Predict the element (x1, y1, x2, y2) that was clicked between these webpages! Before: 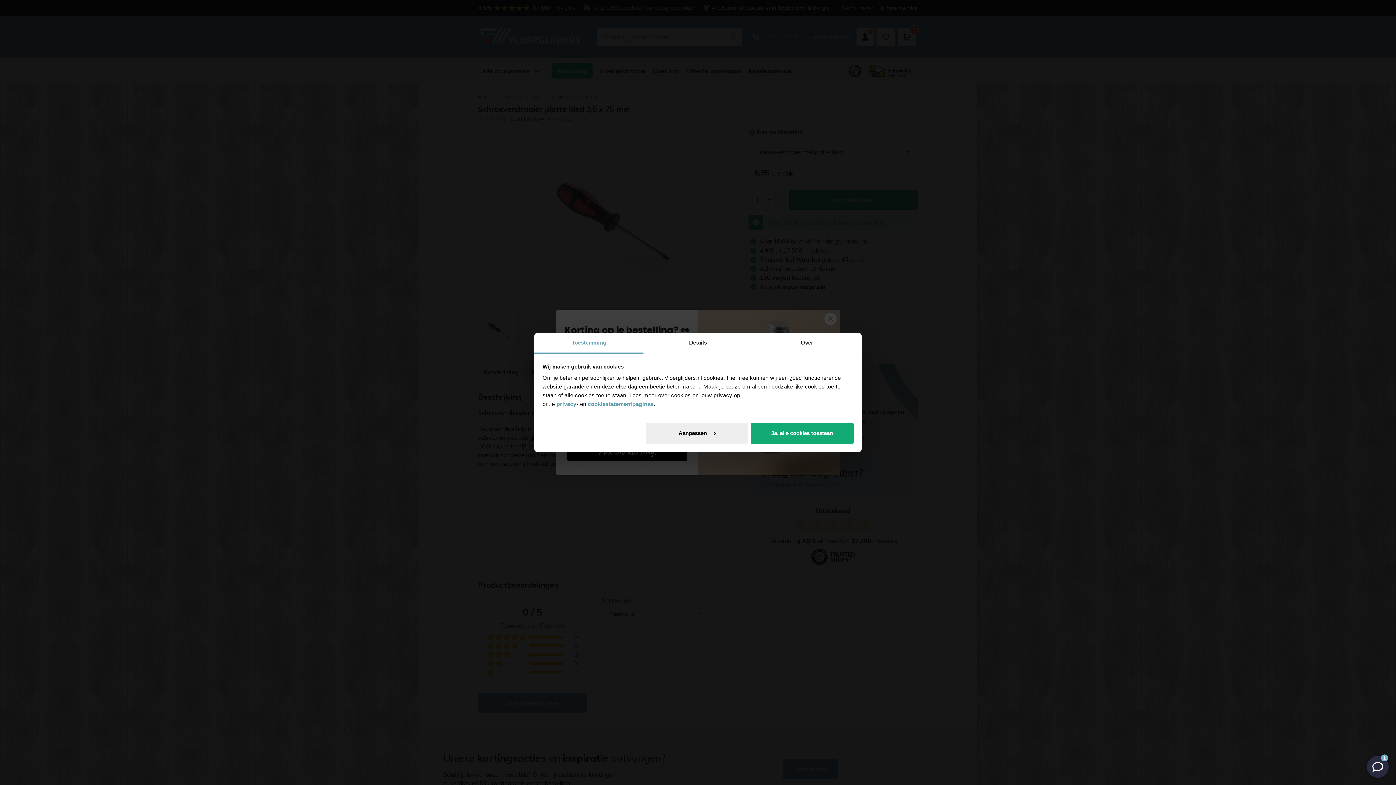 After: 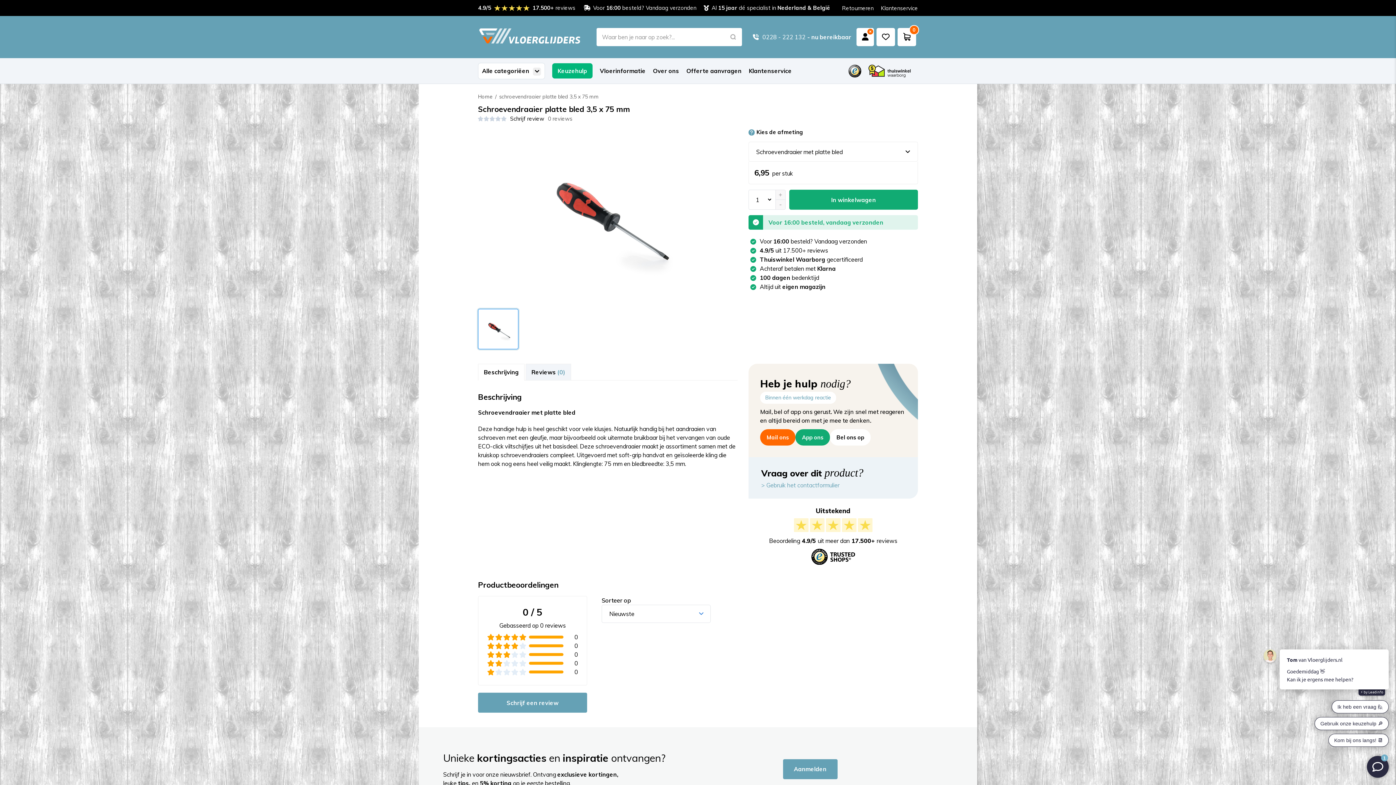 Action: bbox: (751, 422, 853, 443) label: Ja, alle cookies toestaan